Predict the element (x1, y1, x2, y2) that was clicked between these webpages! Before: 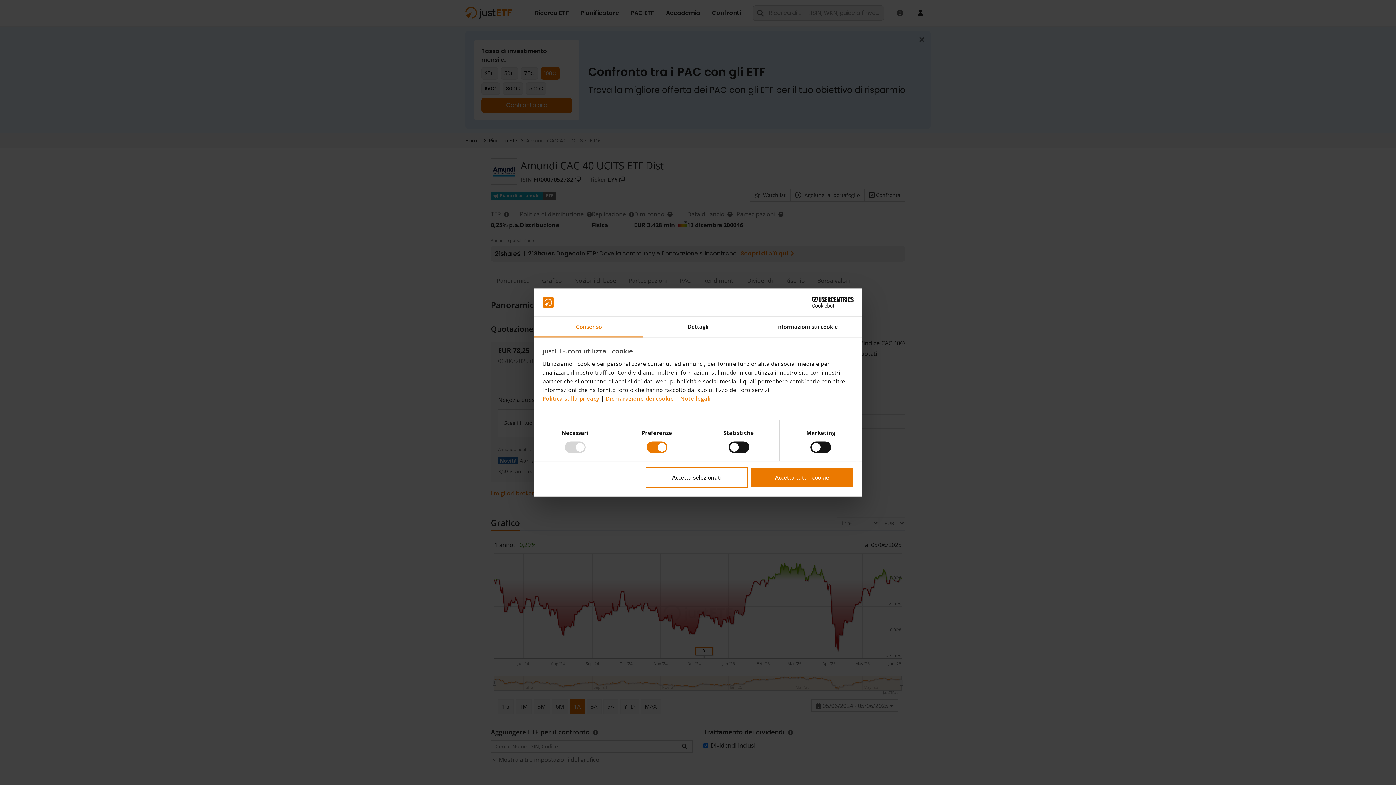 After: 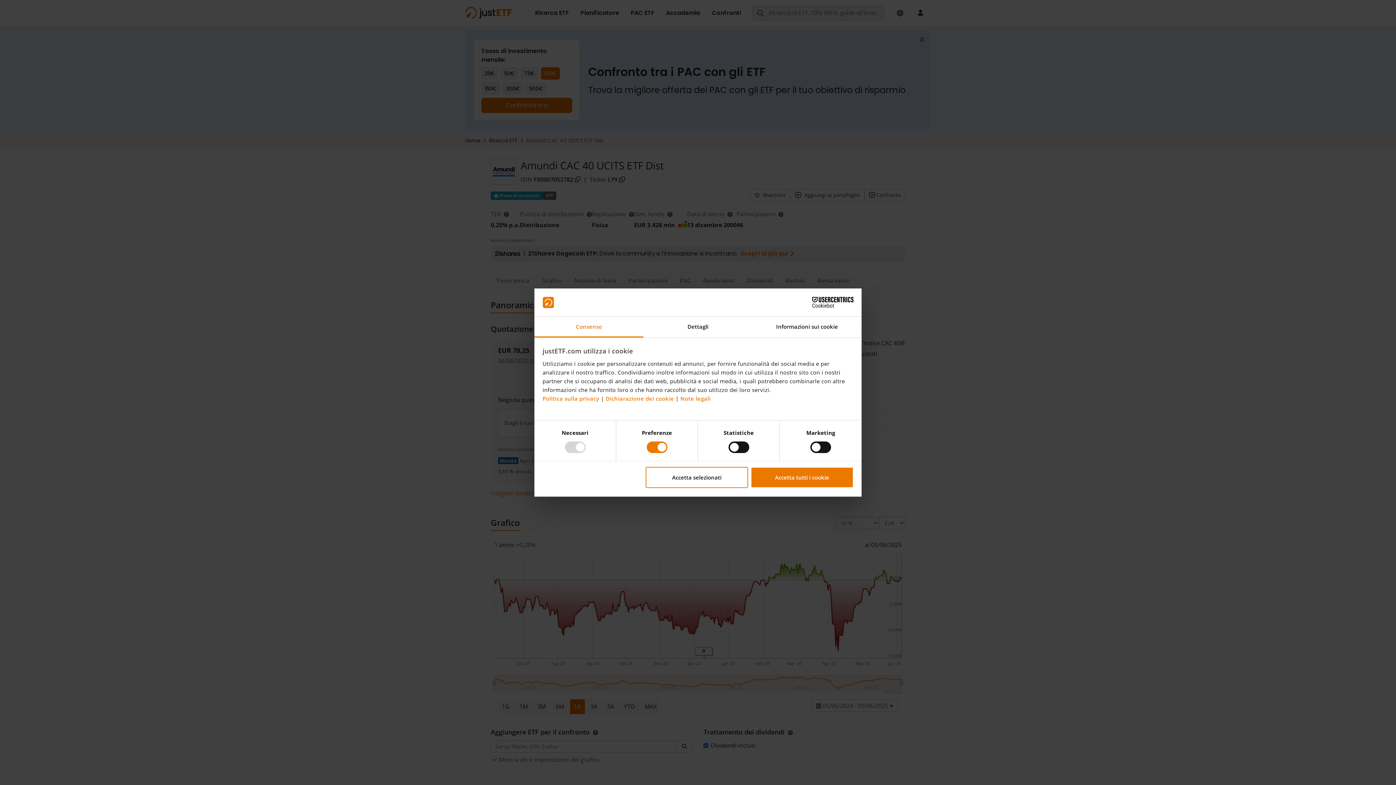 Action: bbox: (534, 316, 643, 337) label: Consenso